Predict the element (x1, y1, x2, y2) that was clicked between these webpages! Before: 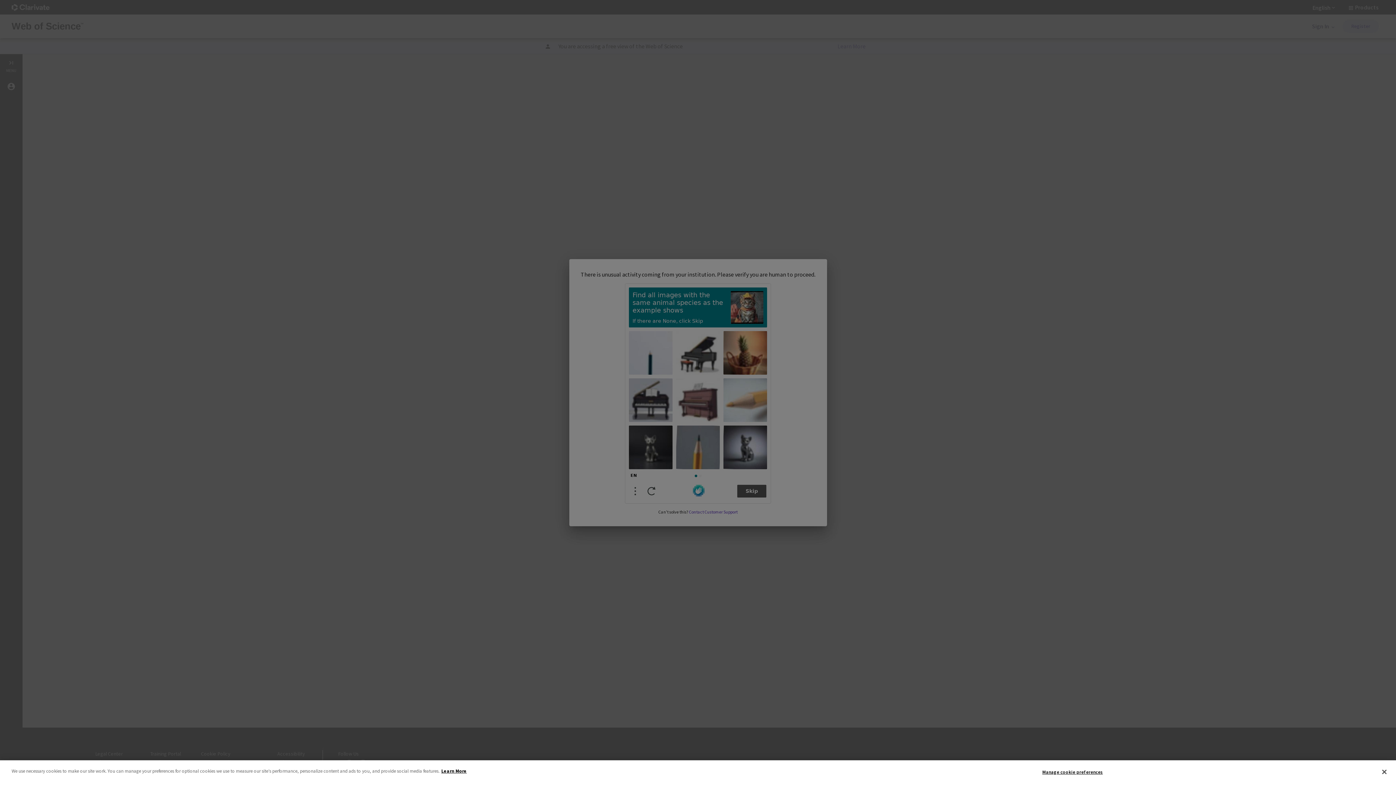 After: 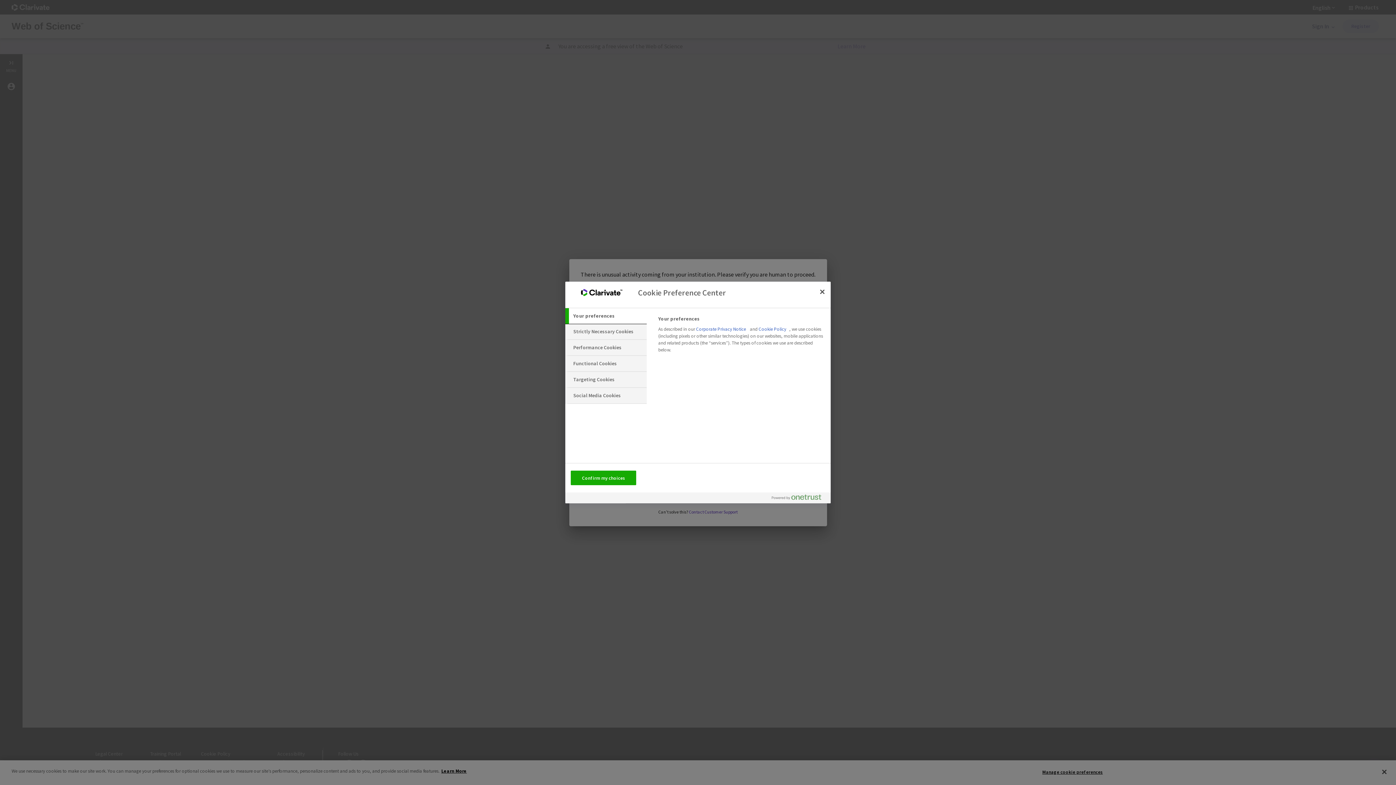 Action: label: Manage cookie preferences bbox: (1042, 765, 1103, 779)